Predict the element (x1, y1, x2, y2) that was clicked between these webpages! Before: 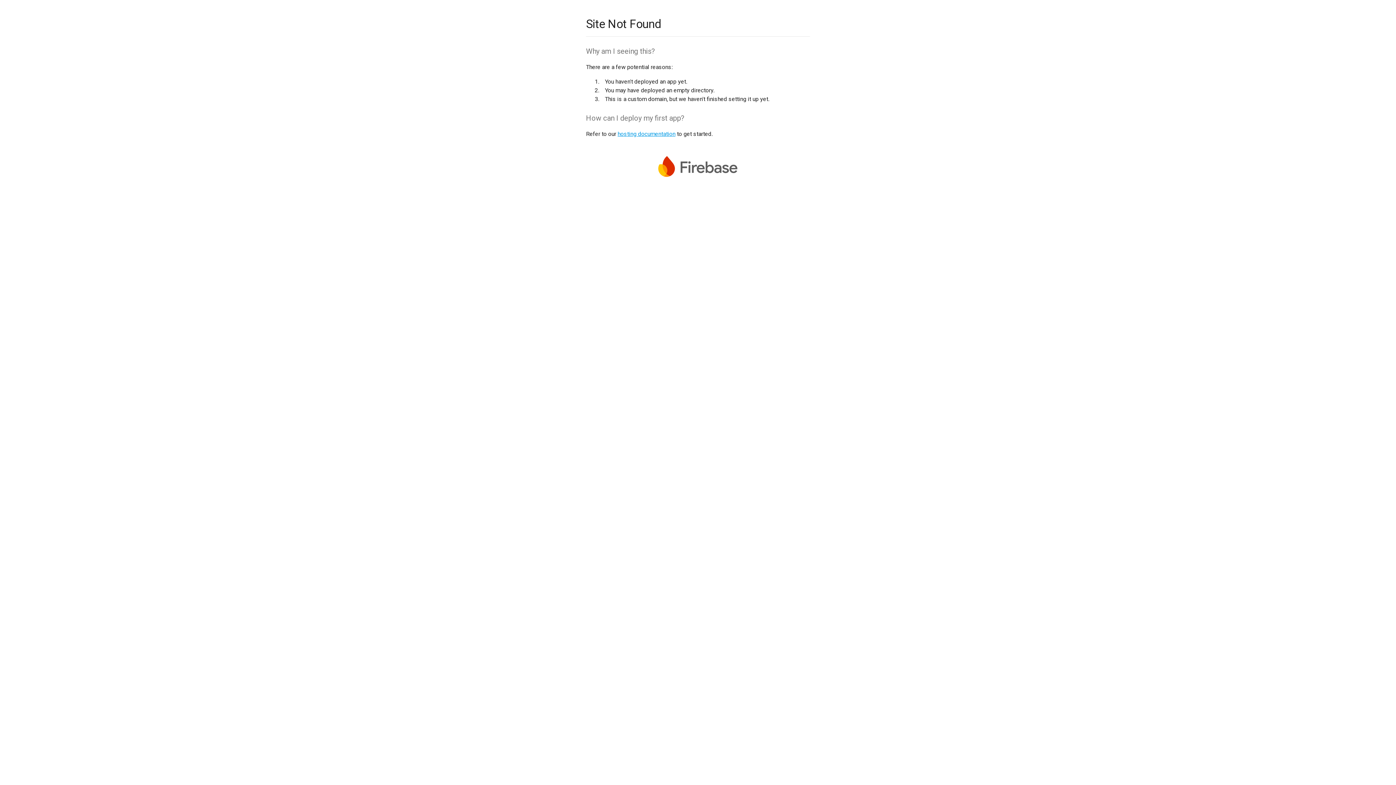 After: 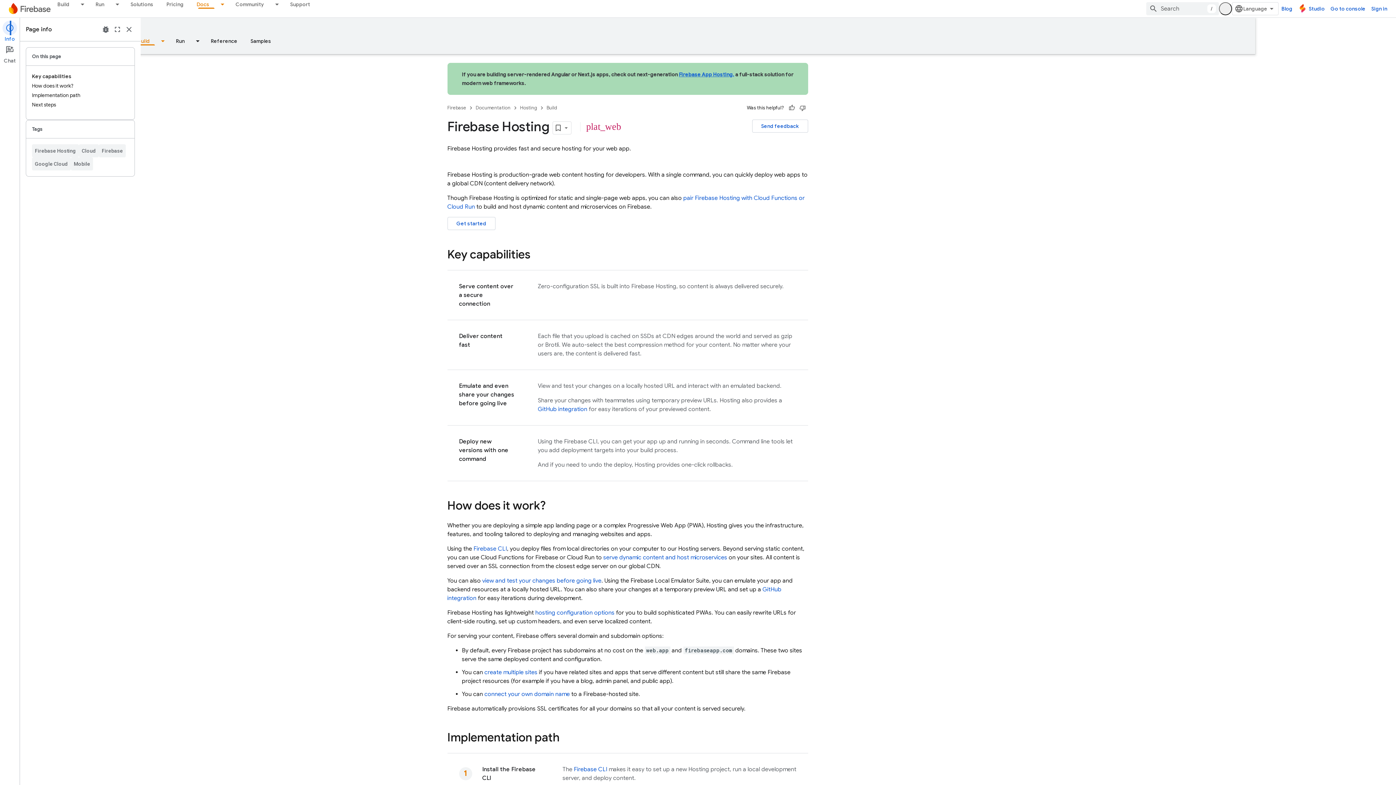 Action: label: hosting documentation bbox: (617, 130, 675, 137)